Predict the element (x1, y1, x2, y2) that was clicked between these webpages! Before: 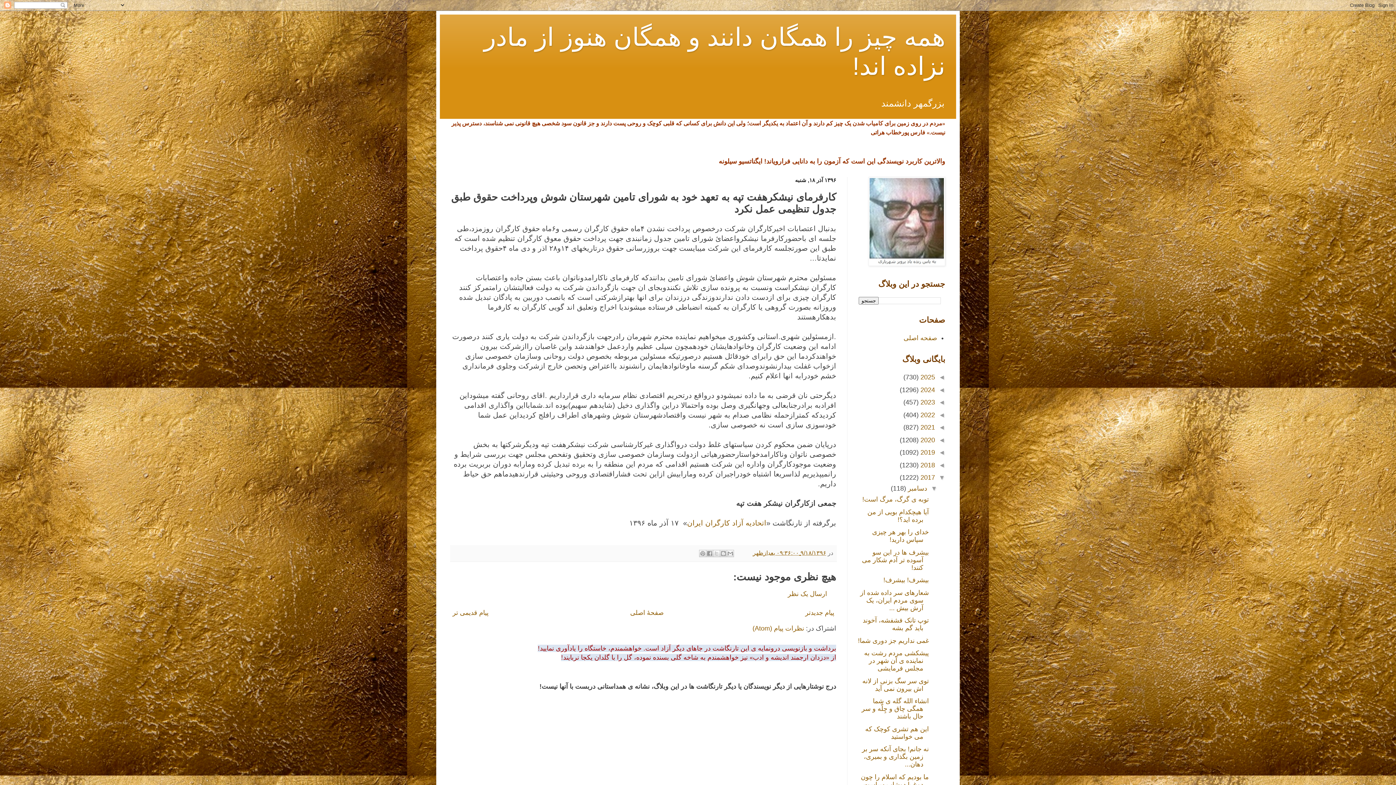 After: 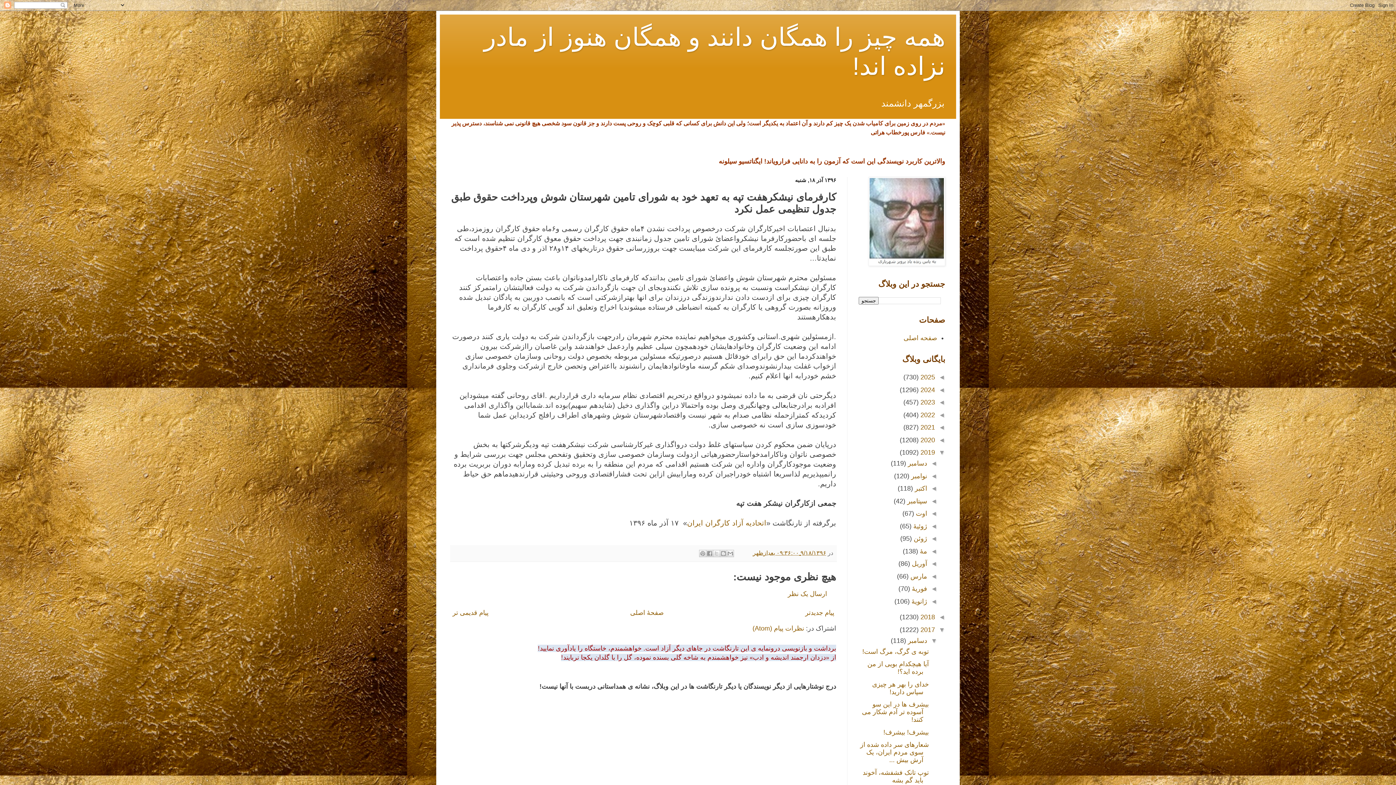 Action: bbox: (935, 449, 945, 456) label: ◄  